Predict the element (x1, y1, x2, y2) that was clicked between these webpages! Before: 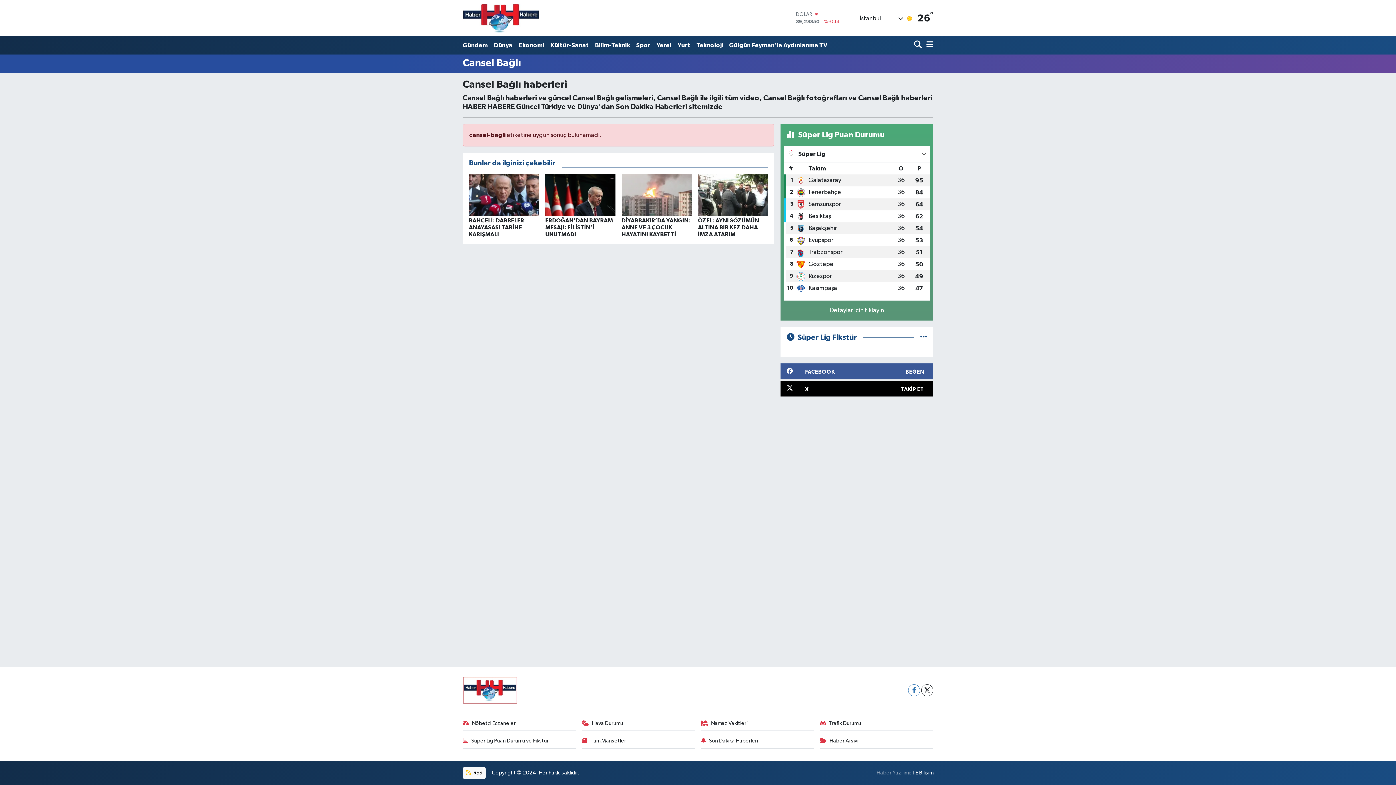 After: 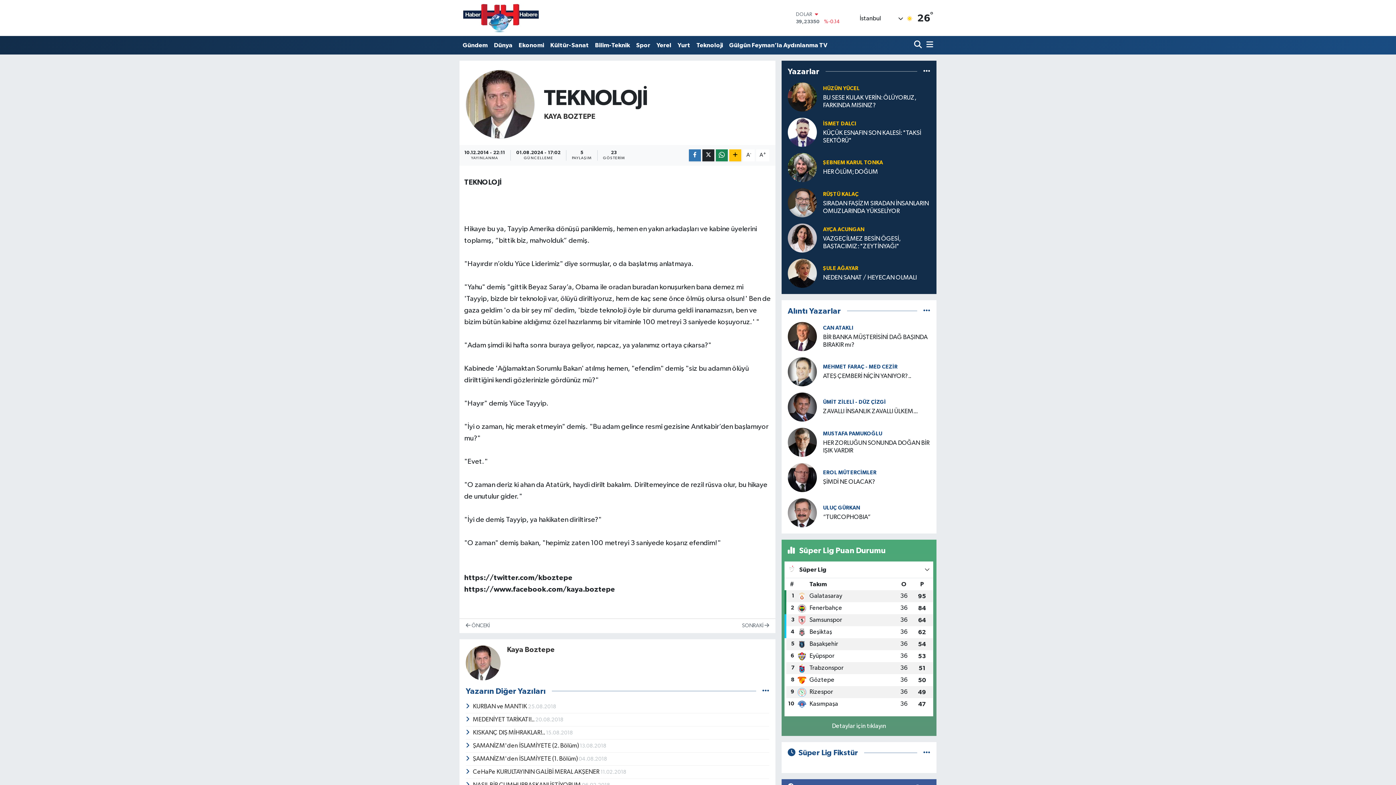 Action: bbox: (693, 37, 726, 52) label: Teknoloji